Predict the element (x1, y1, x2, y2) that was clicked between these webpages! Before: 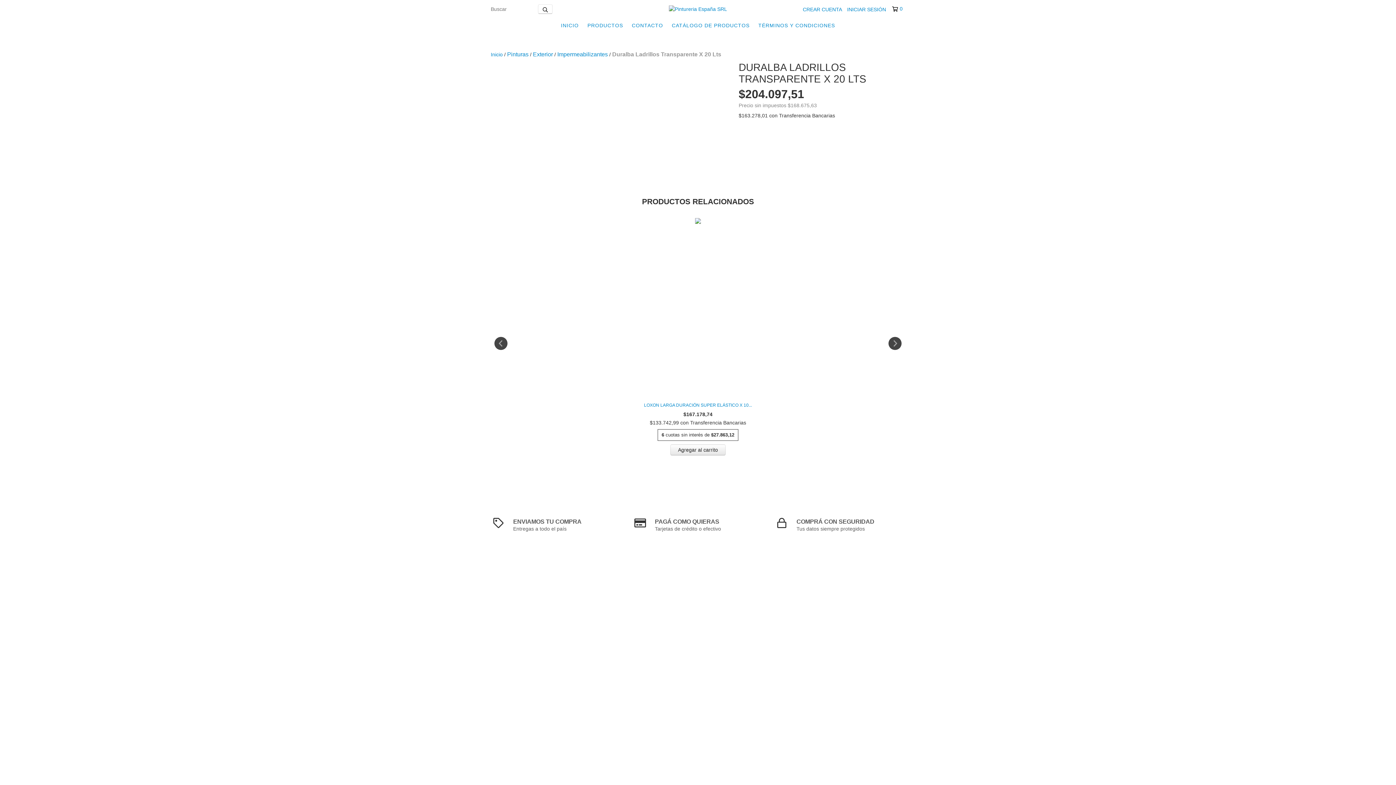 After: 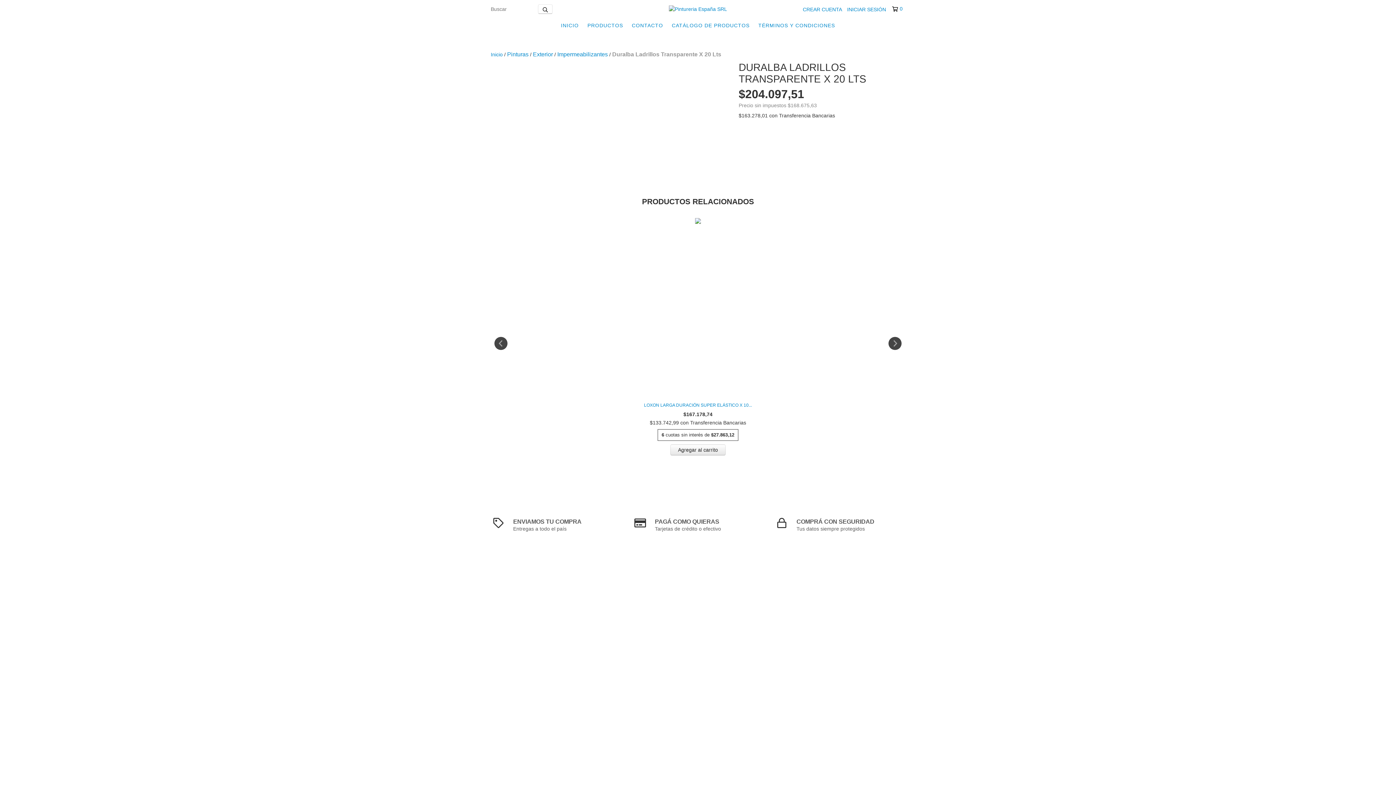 Action: label: 0 bbox: (892, 5, 902, 12)